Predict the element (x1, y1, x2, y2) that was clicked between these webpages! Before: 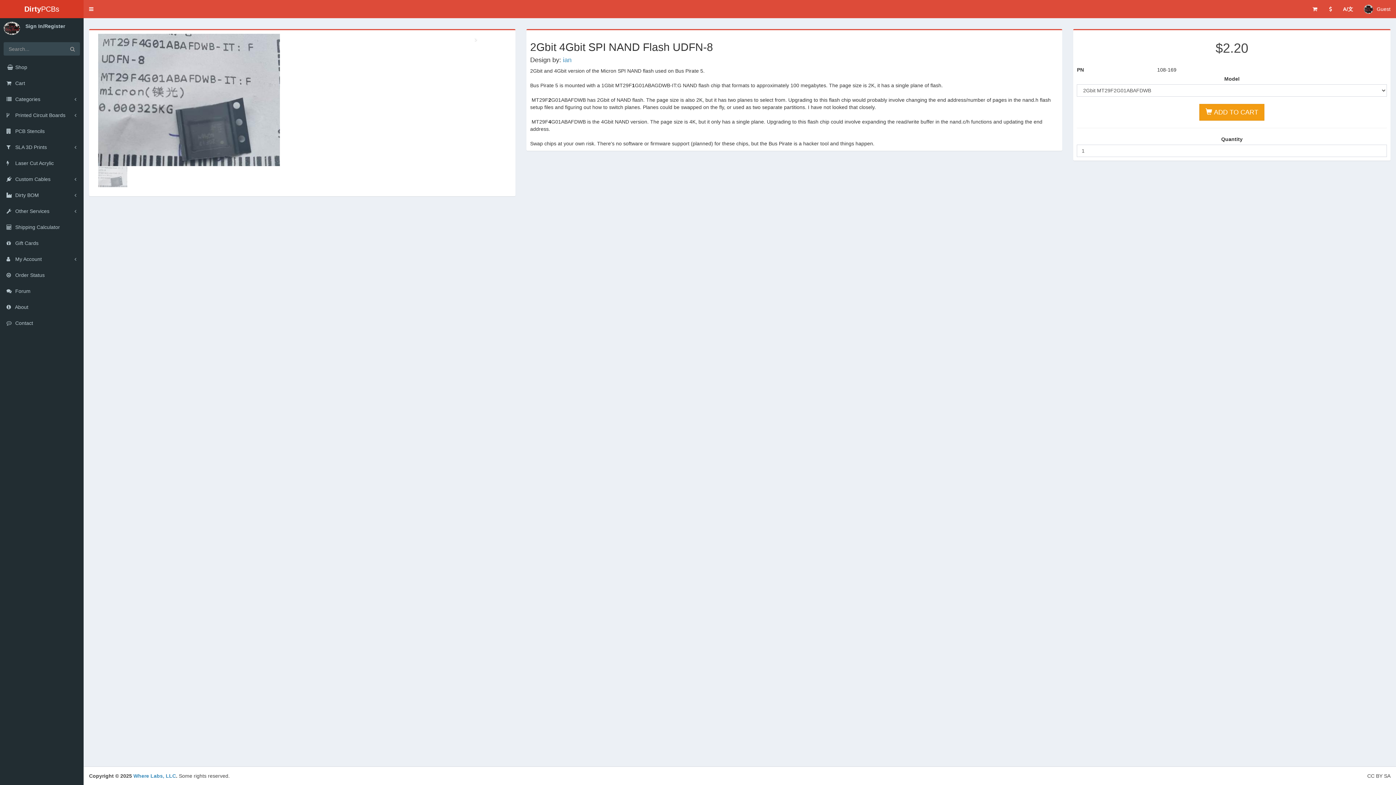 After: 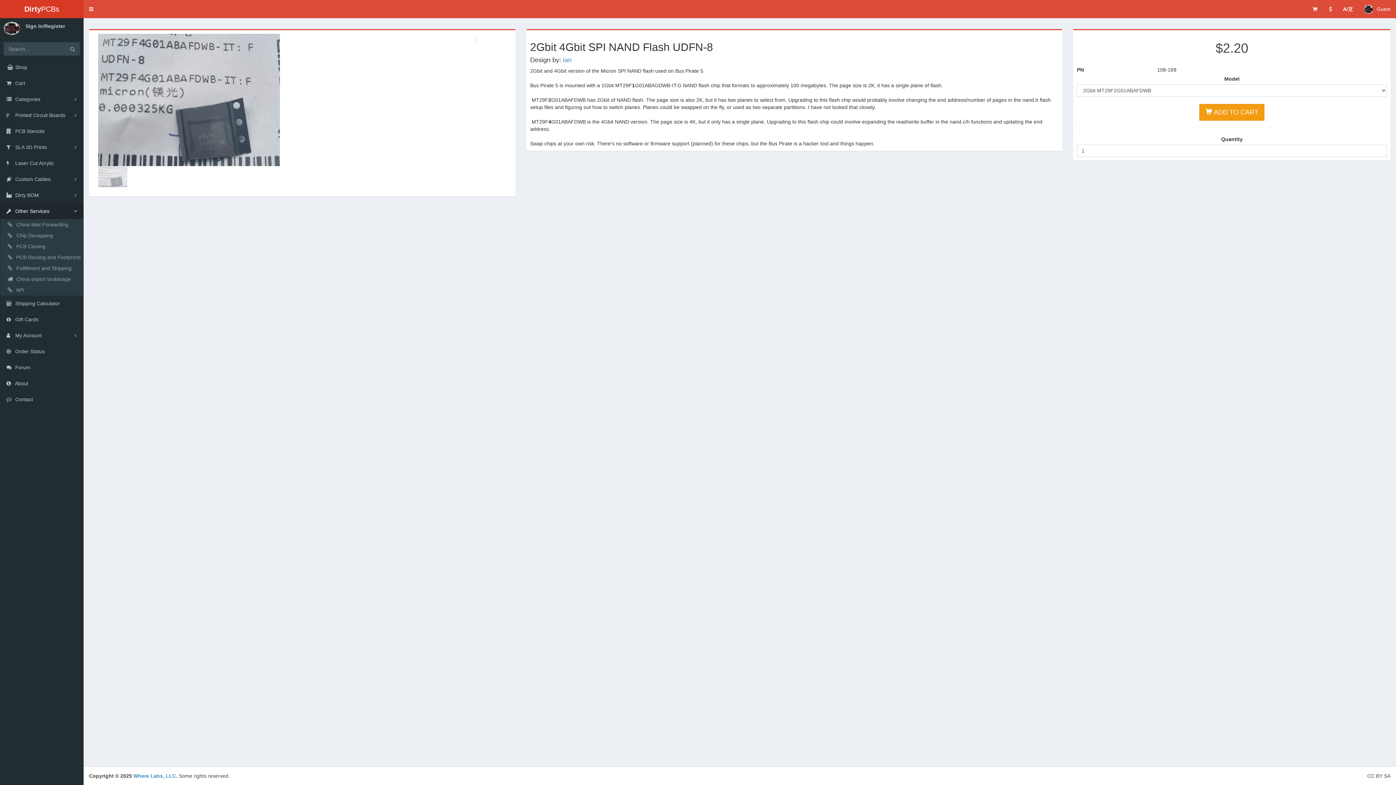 Action: label:  Other Services bbox: (0, 203, 83, 219)